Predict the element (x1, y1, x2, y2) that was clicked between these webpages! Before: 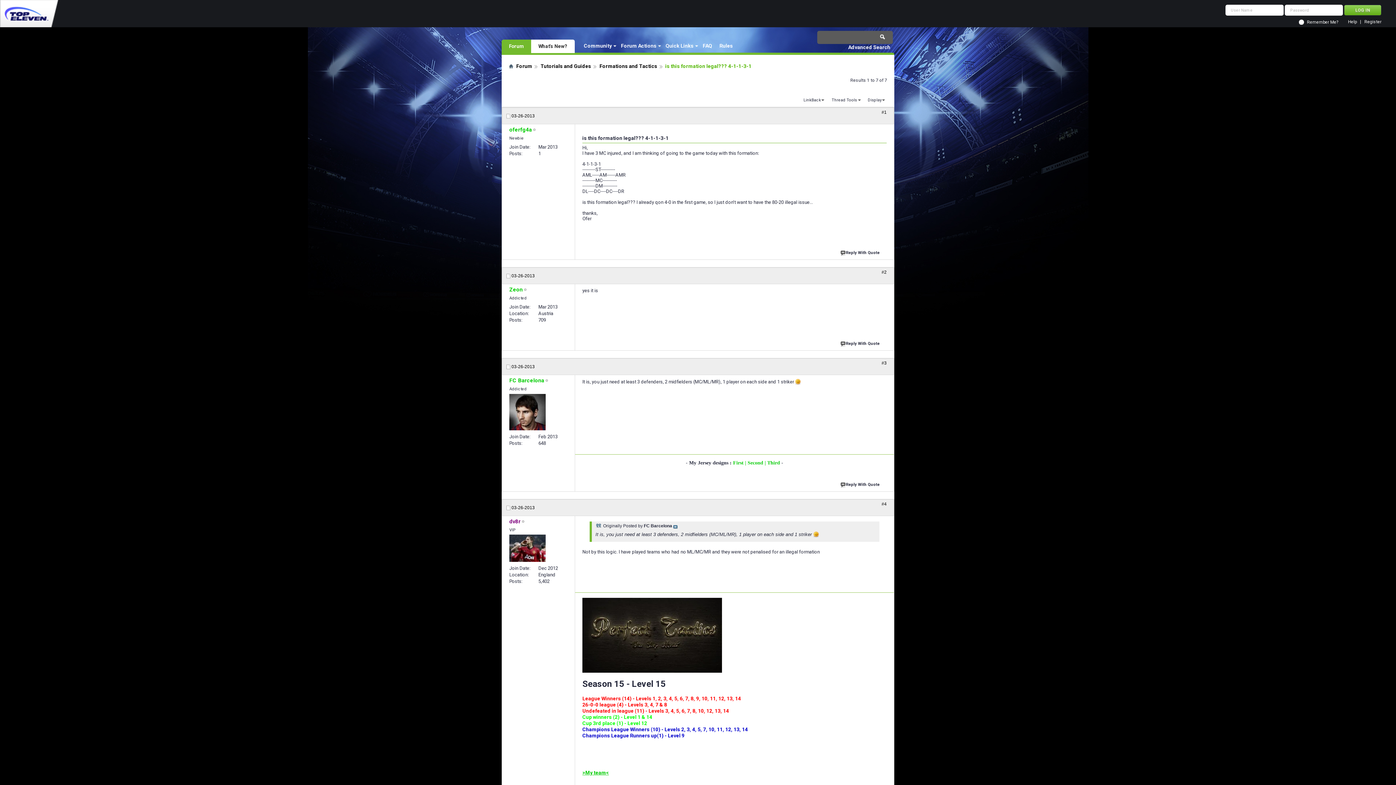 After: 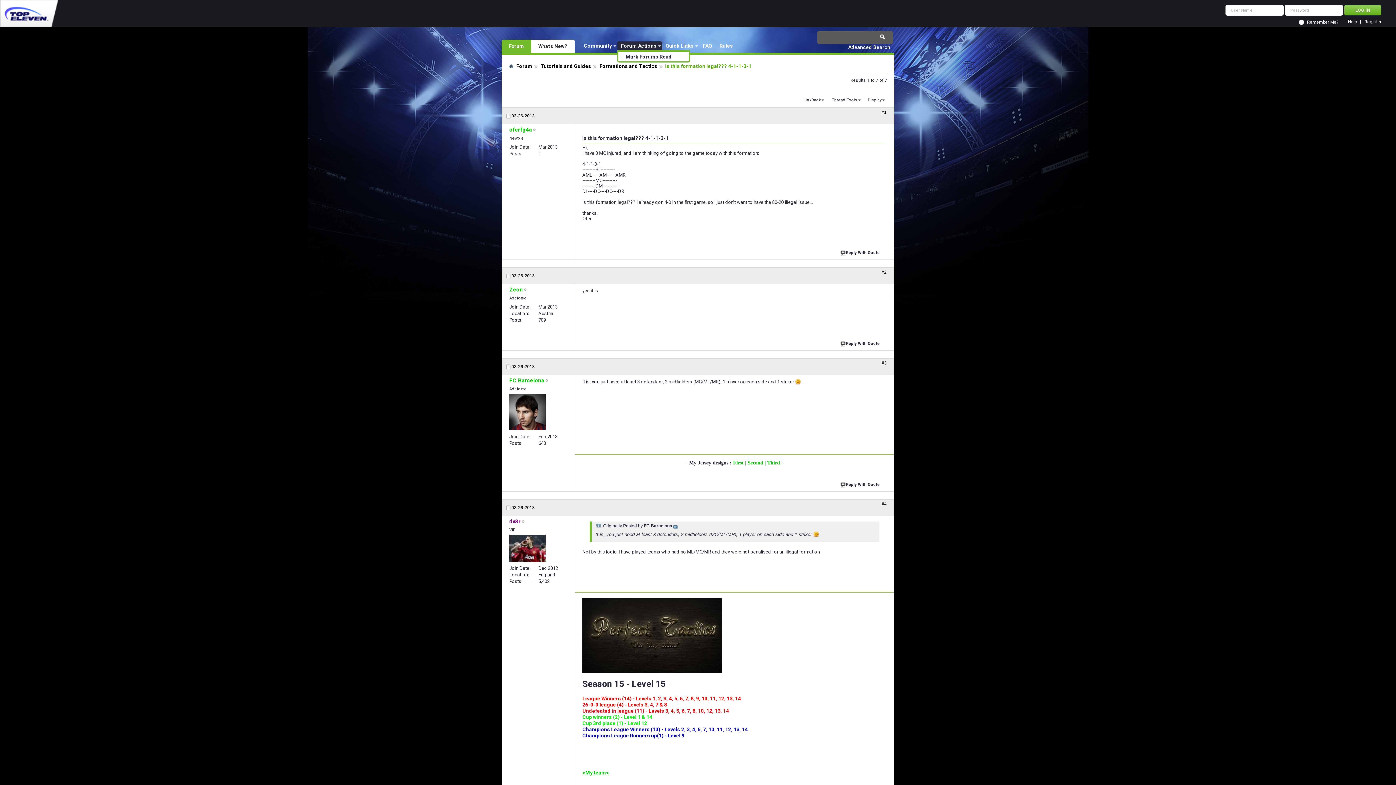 Action: bbox: (617, 41, 662, 50) label: Forum Actions